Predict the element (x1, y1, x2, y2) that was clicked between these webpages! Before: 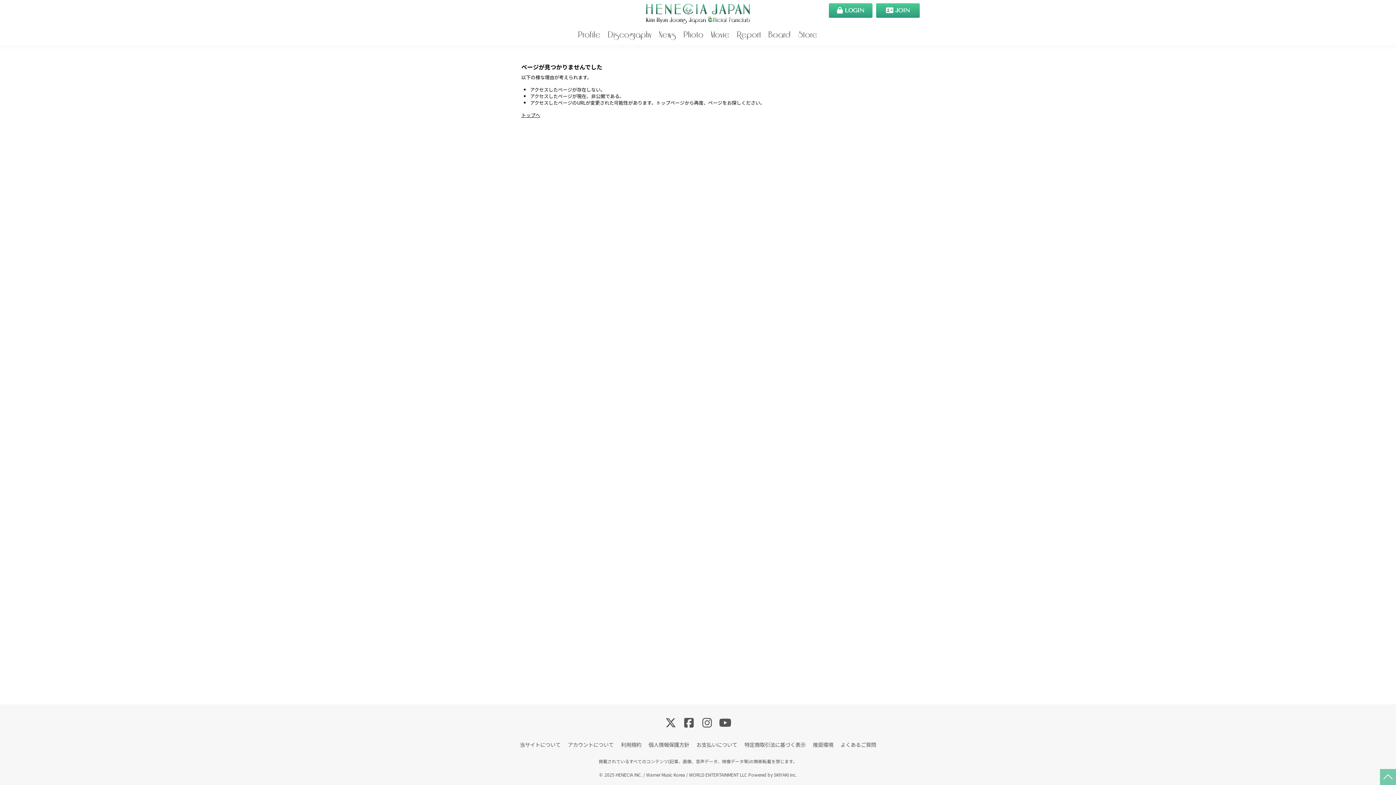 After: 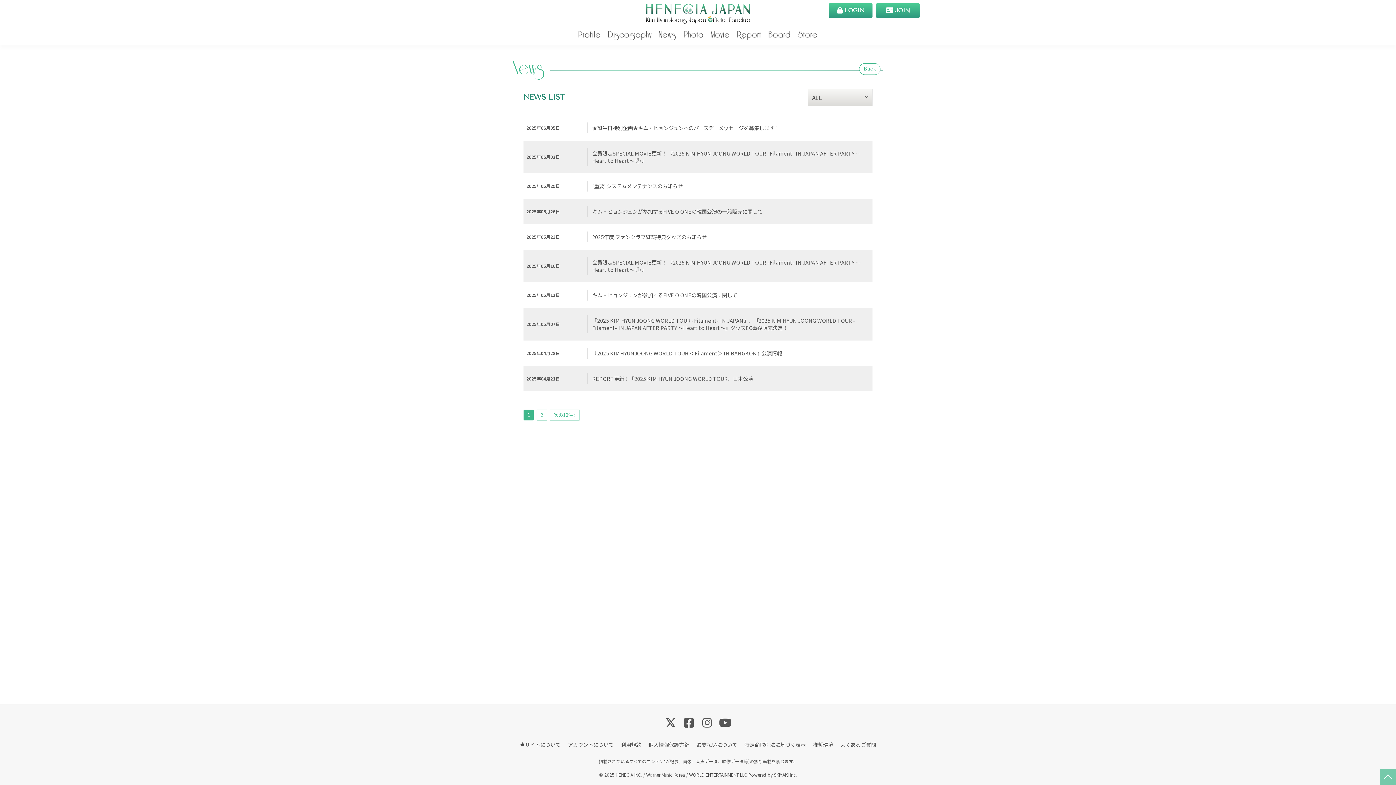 Action: label: News bbox: (655, 30, 680, 40)